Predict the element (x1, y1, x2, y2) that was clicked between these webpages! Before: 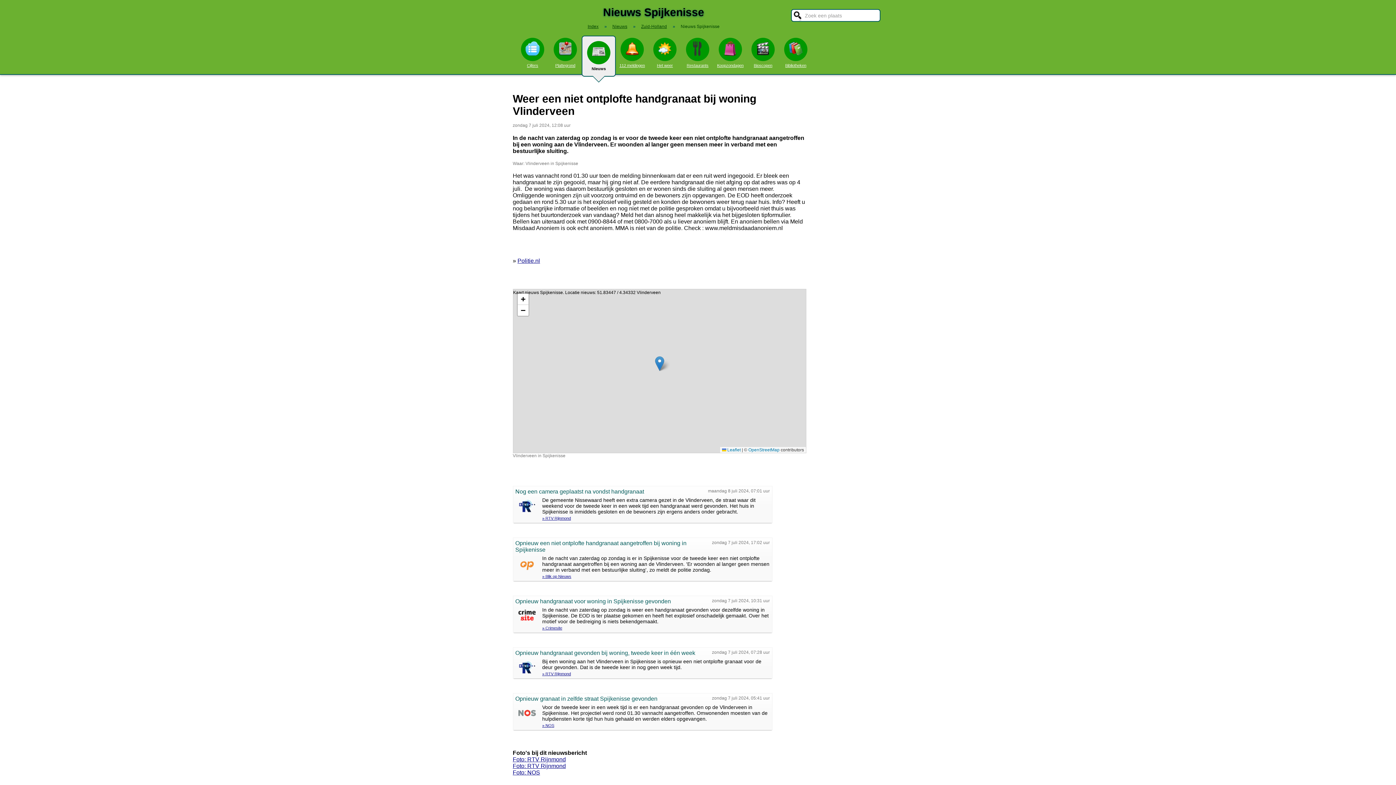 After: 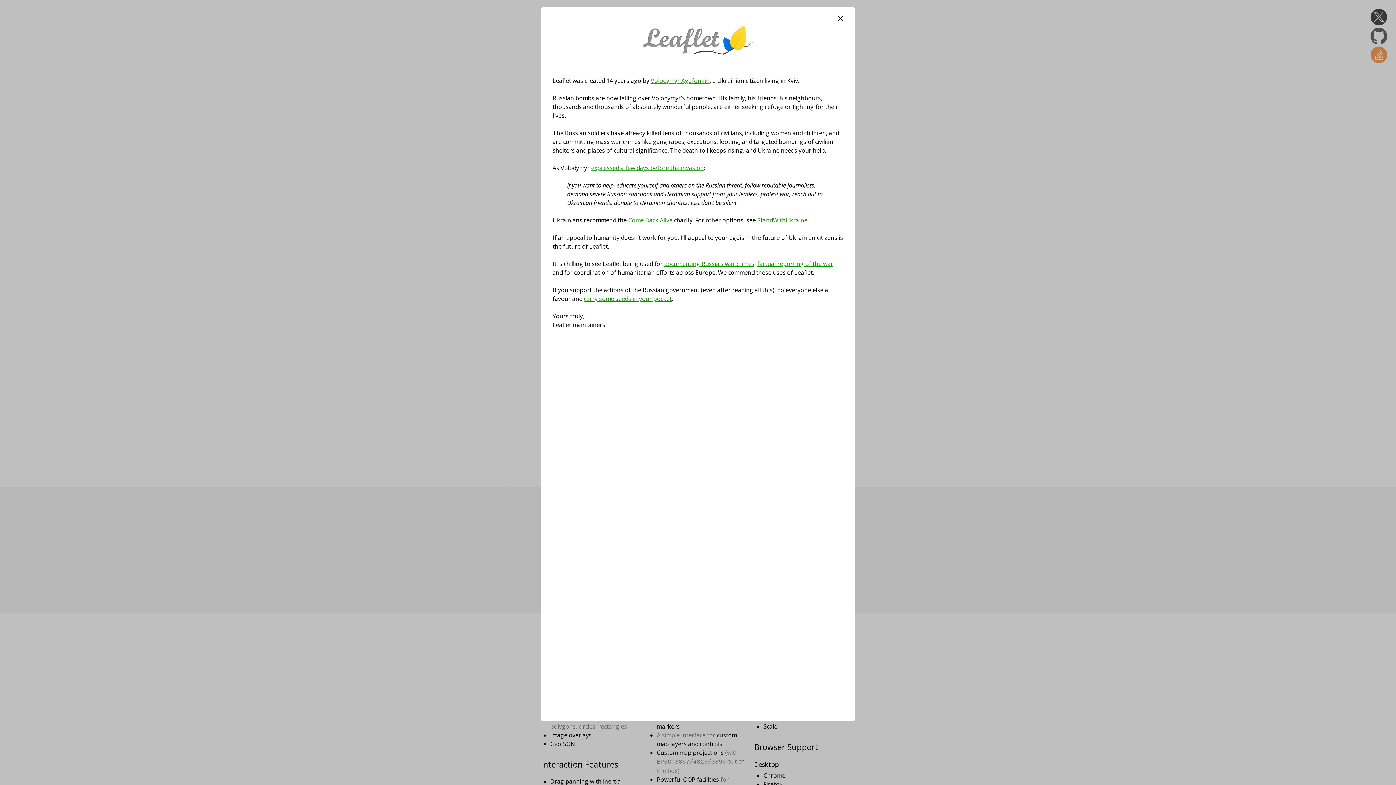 Action: label:  Leaflet bbox: (722, 447, 740, 452)